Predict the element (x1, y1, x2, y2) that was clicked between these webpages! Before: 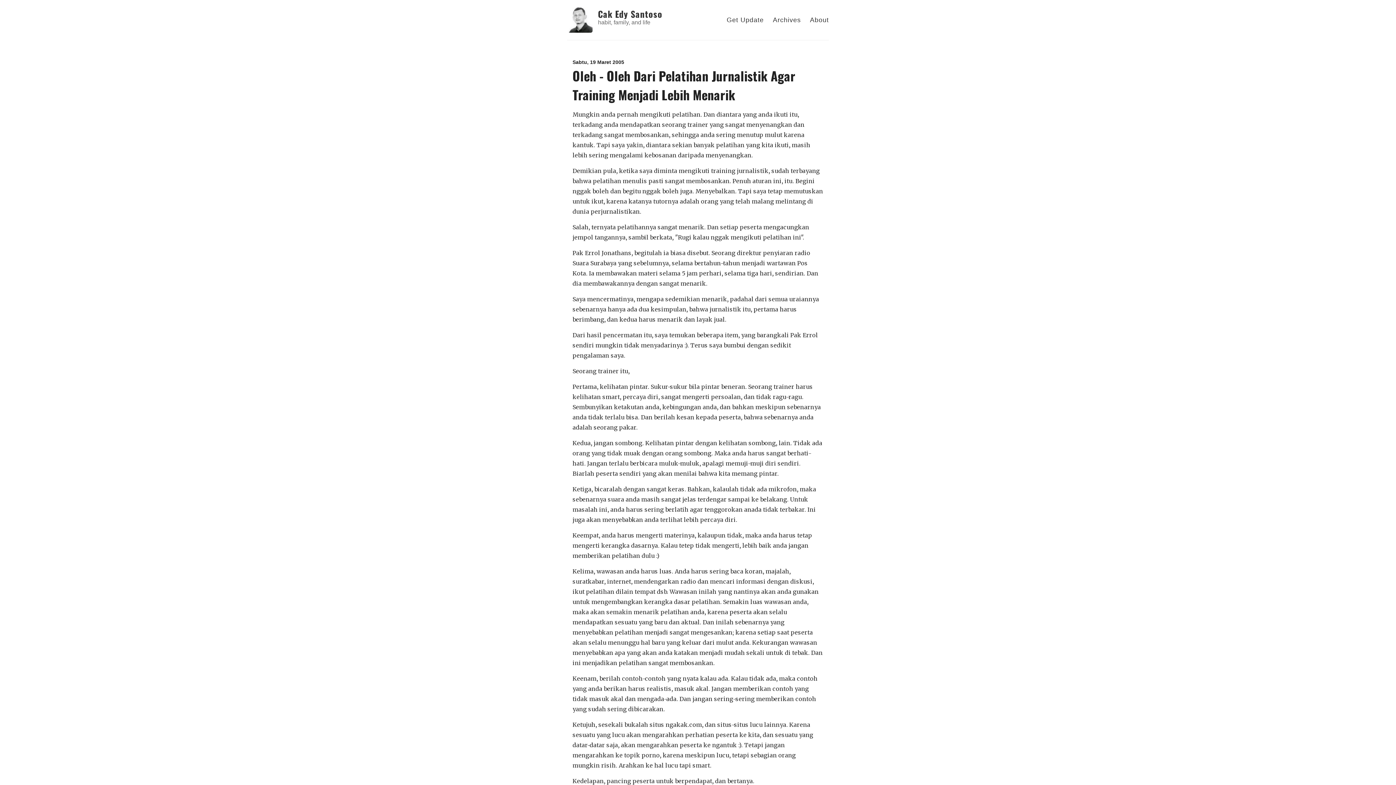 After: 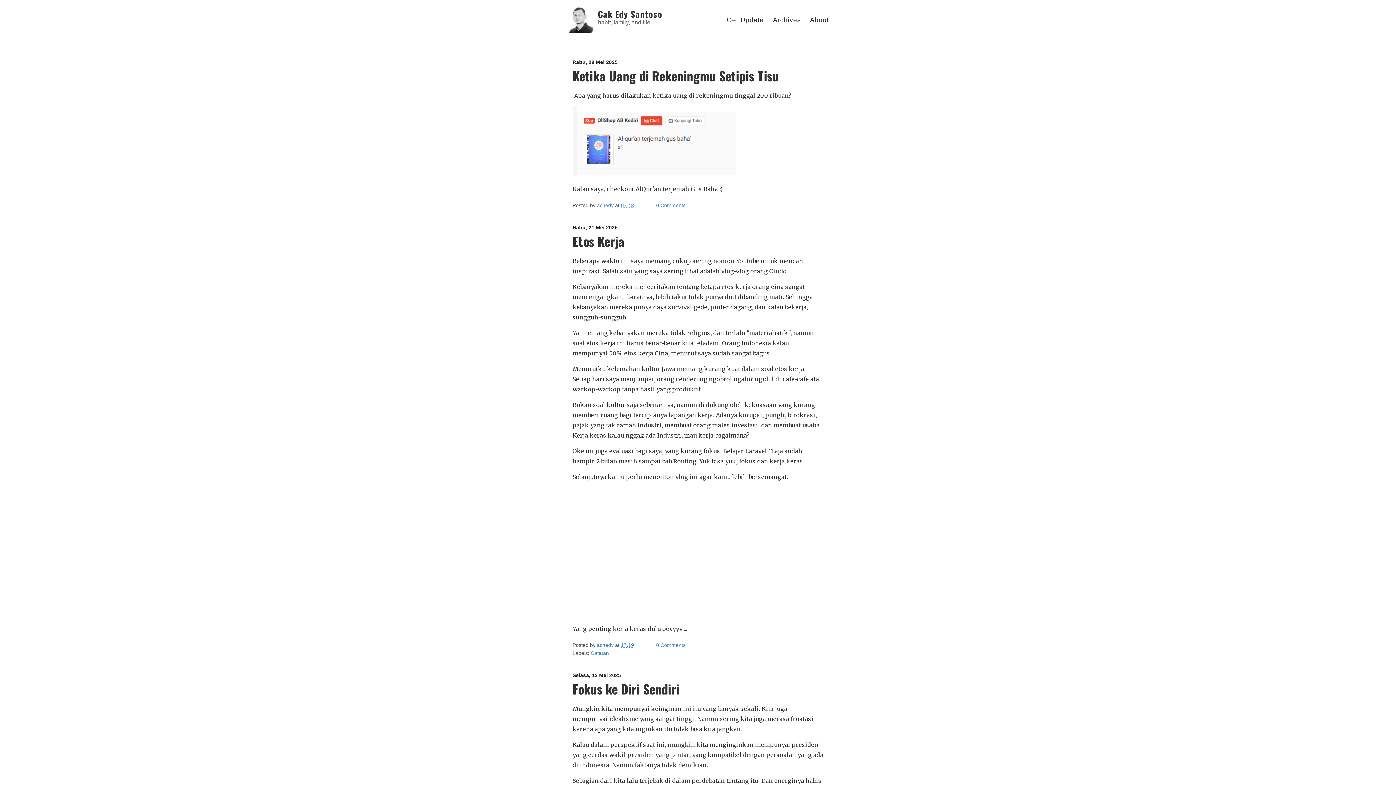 Action: bbox: (598, 7, 662, 20) label: Cak Edy Santoso